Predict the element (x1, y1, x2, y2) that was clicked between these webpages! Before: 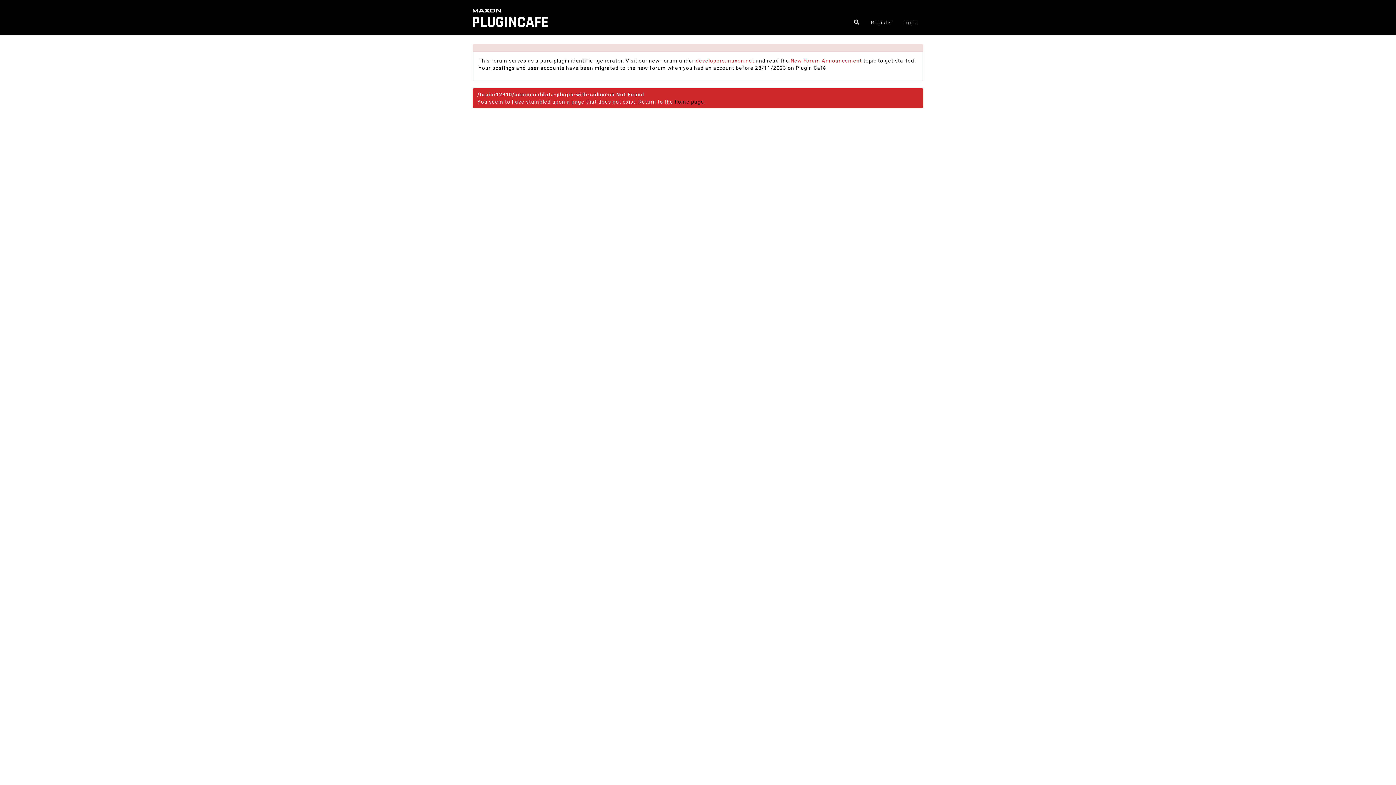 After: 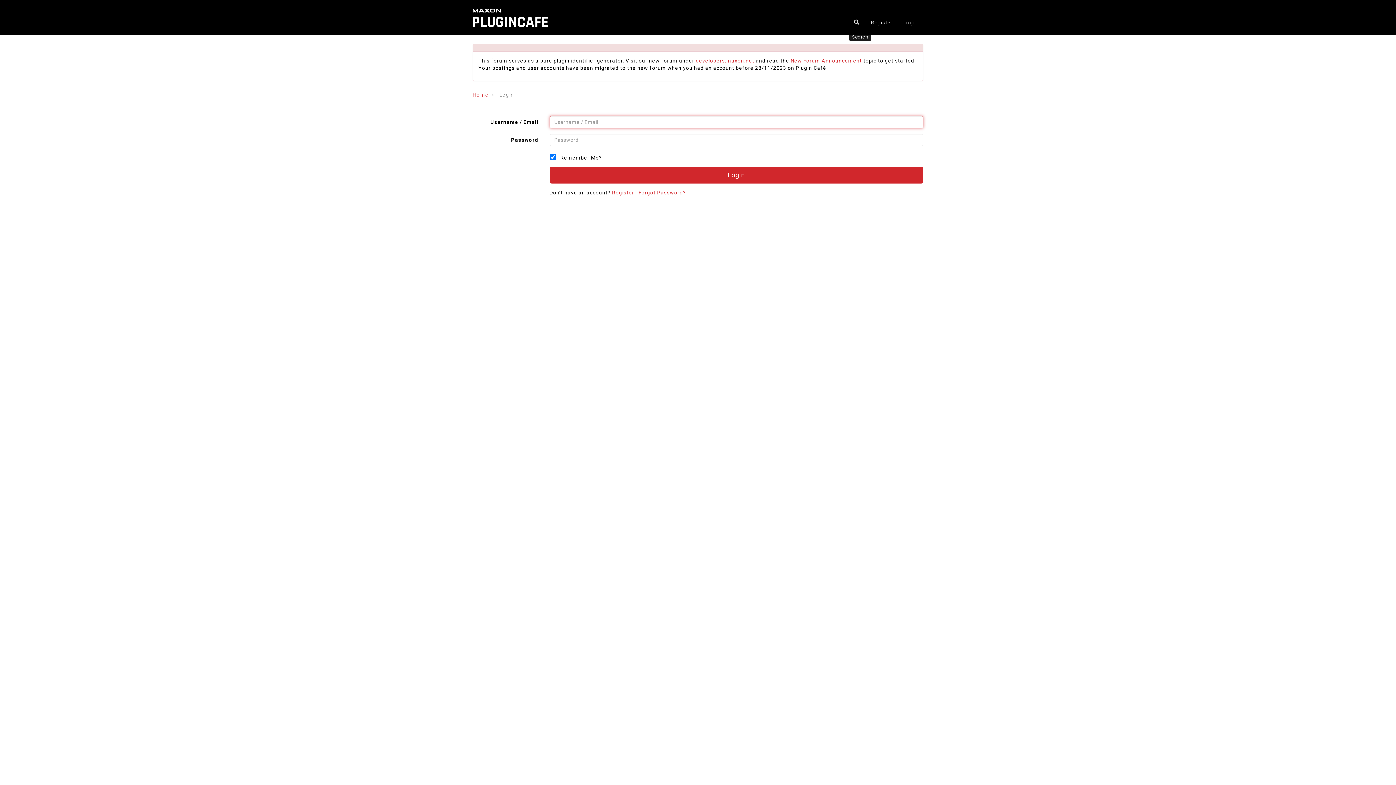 Action: bbox: (849, 14, 864, 29)